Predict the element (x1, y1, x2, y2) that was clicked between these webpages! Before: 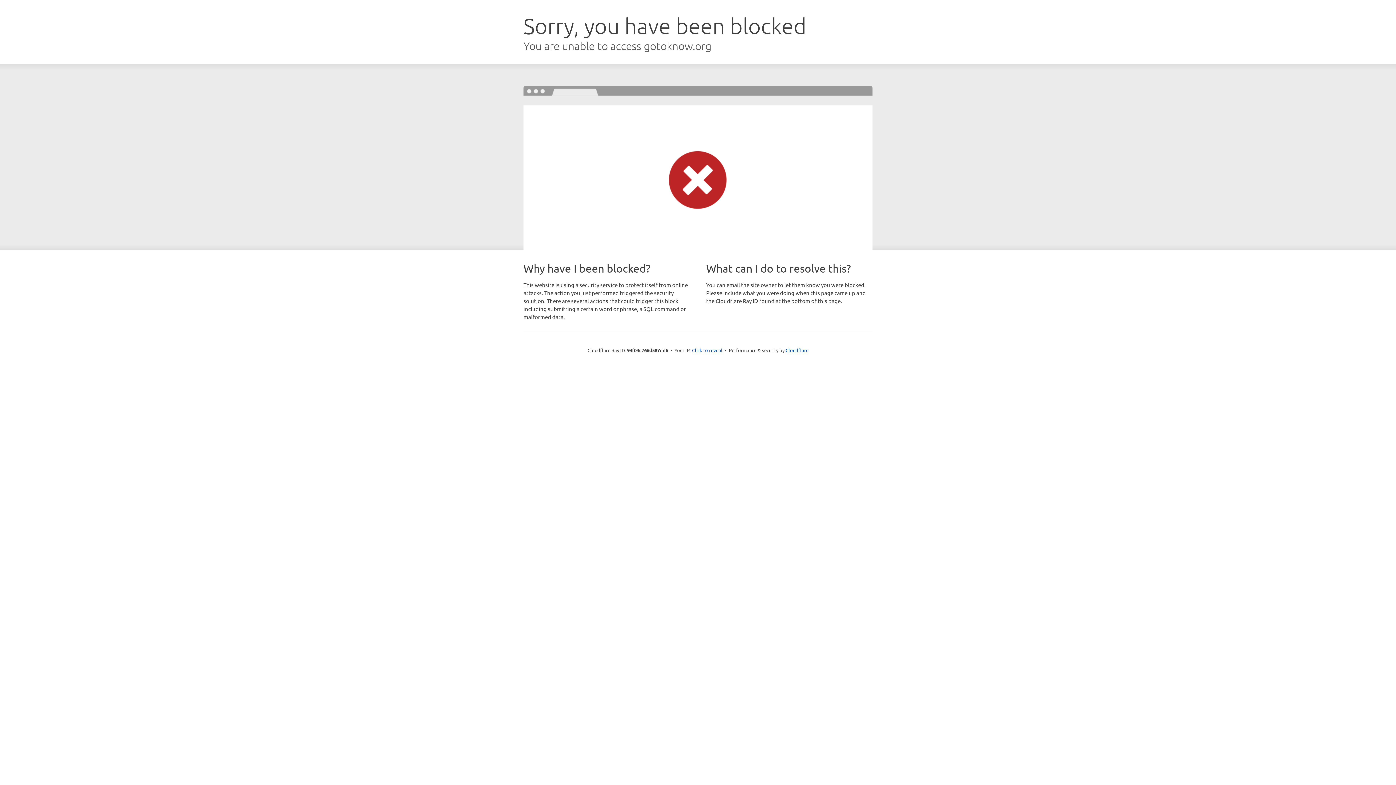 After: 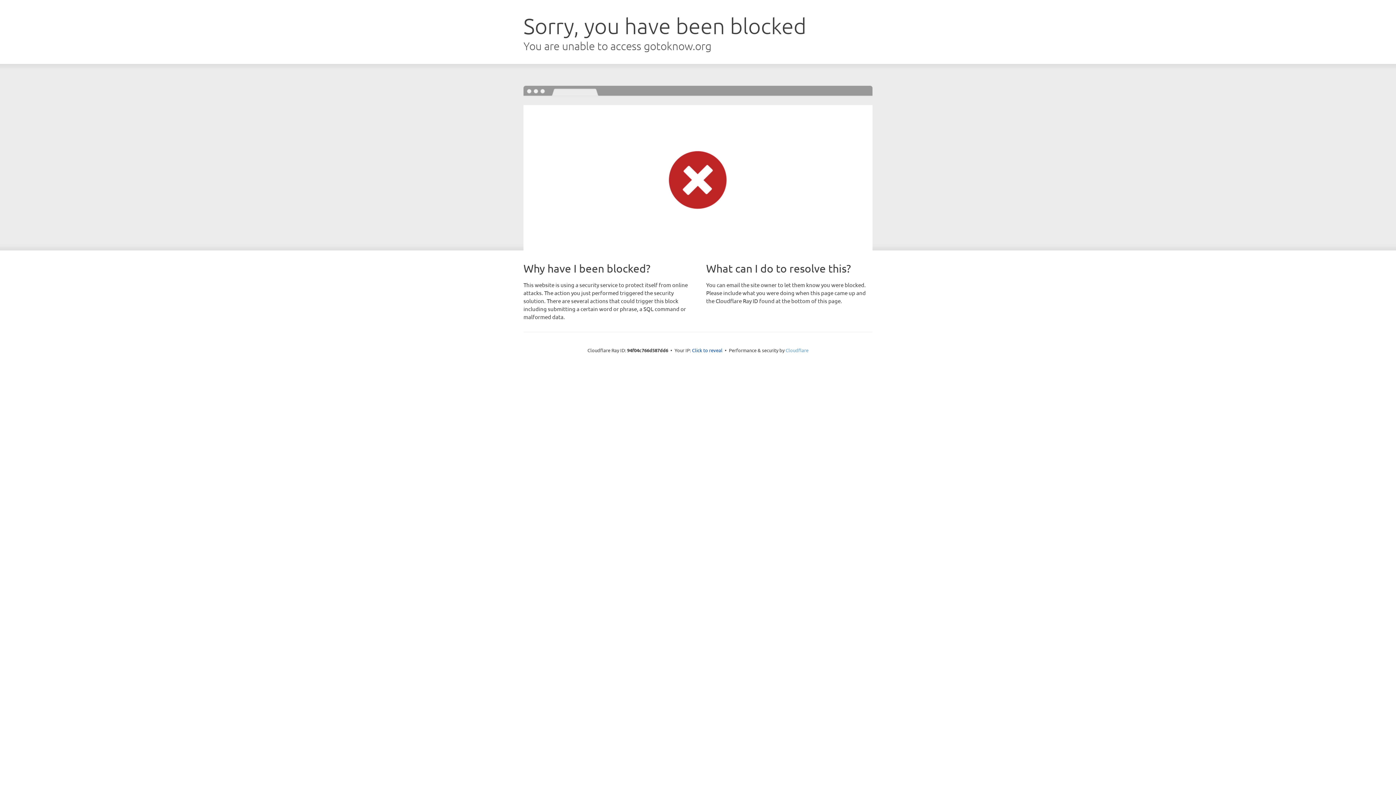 Action: label: Cloudflare bbox: (785, 347, 808, 353)